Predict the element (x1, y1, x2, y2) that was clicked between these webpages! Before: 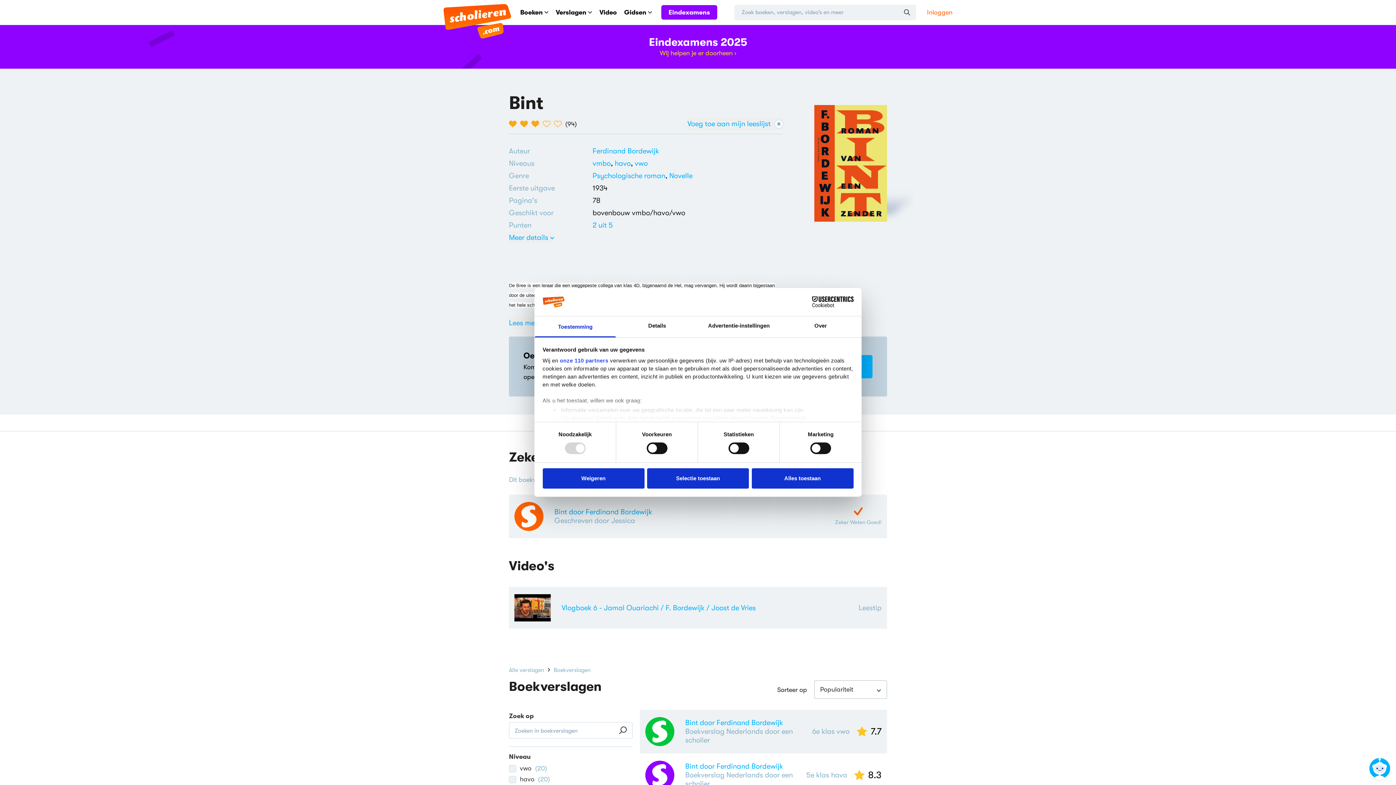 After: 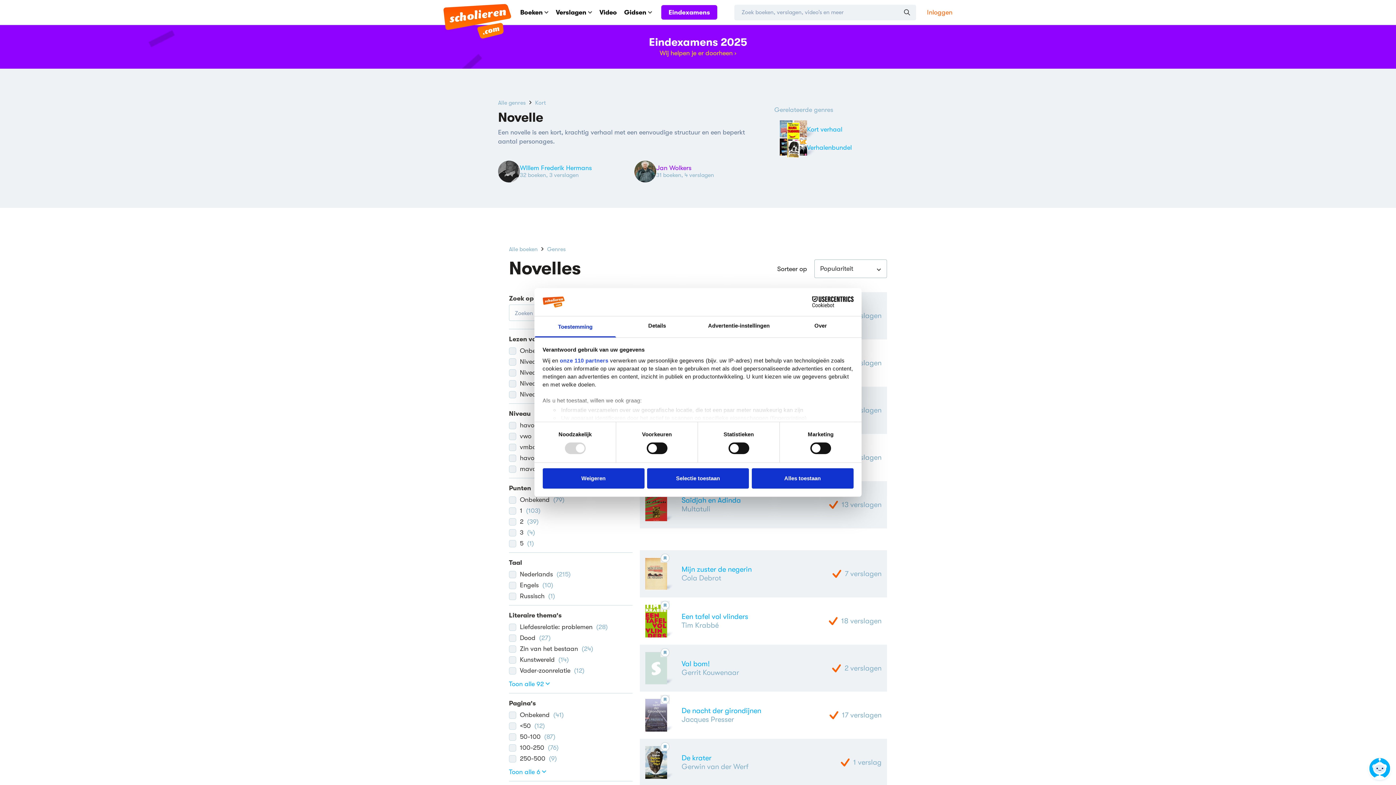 Action: label: Novelle bbox: (669, 171, 692, 180)